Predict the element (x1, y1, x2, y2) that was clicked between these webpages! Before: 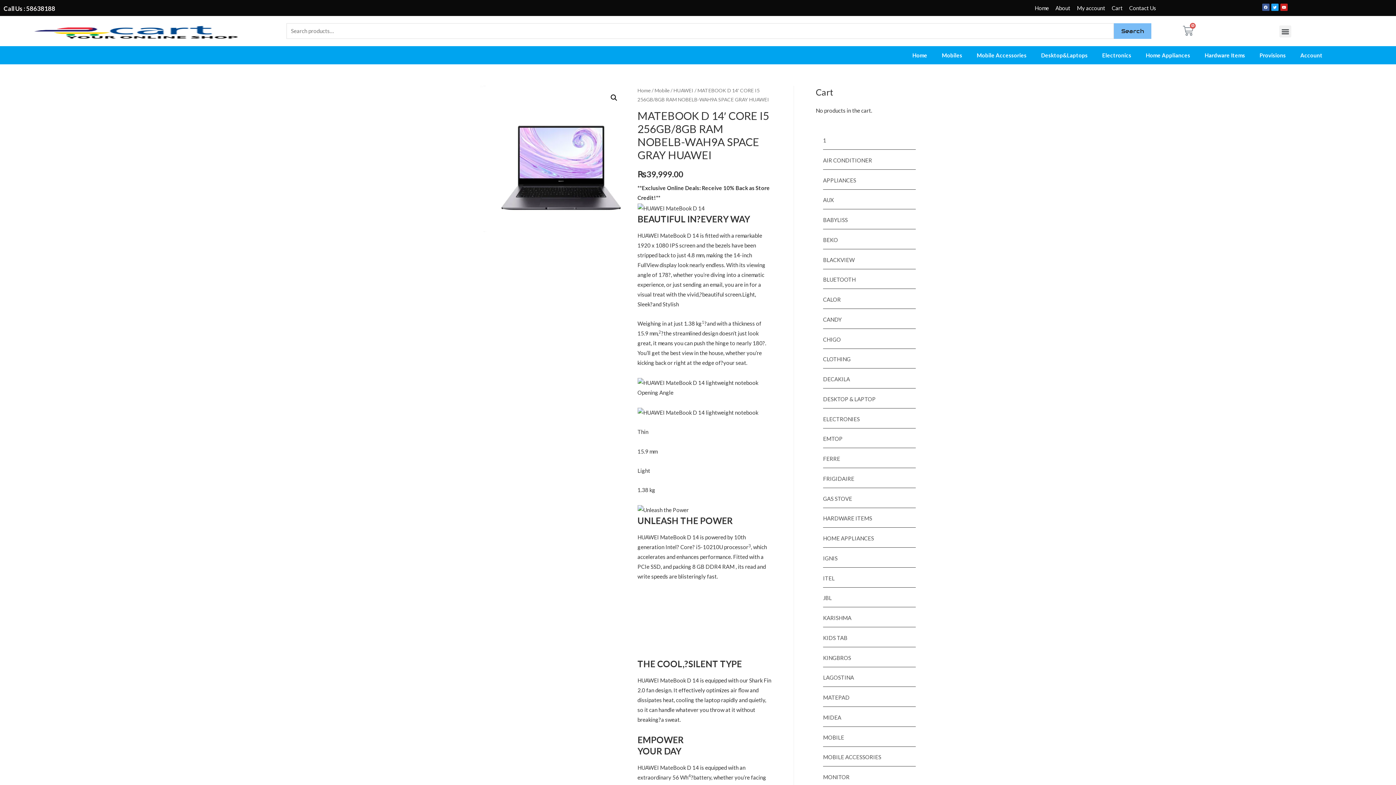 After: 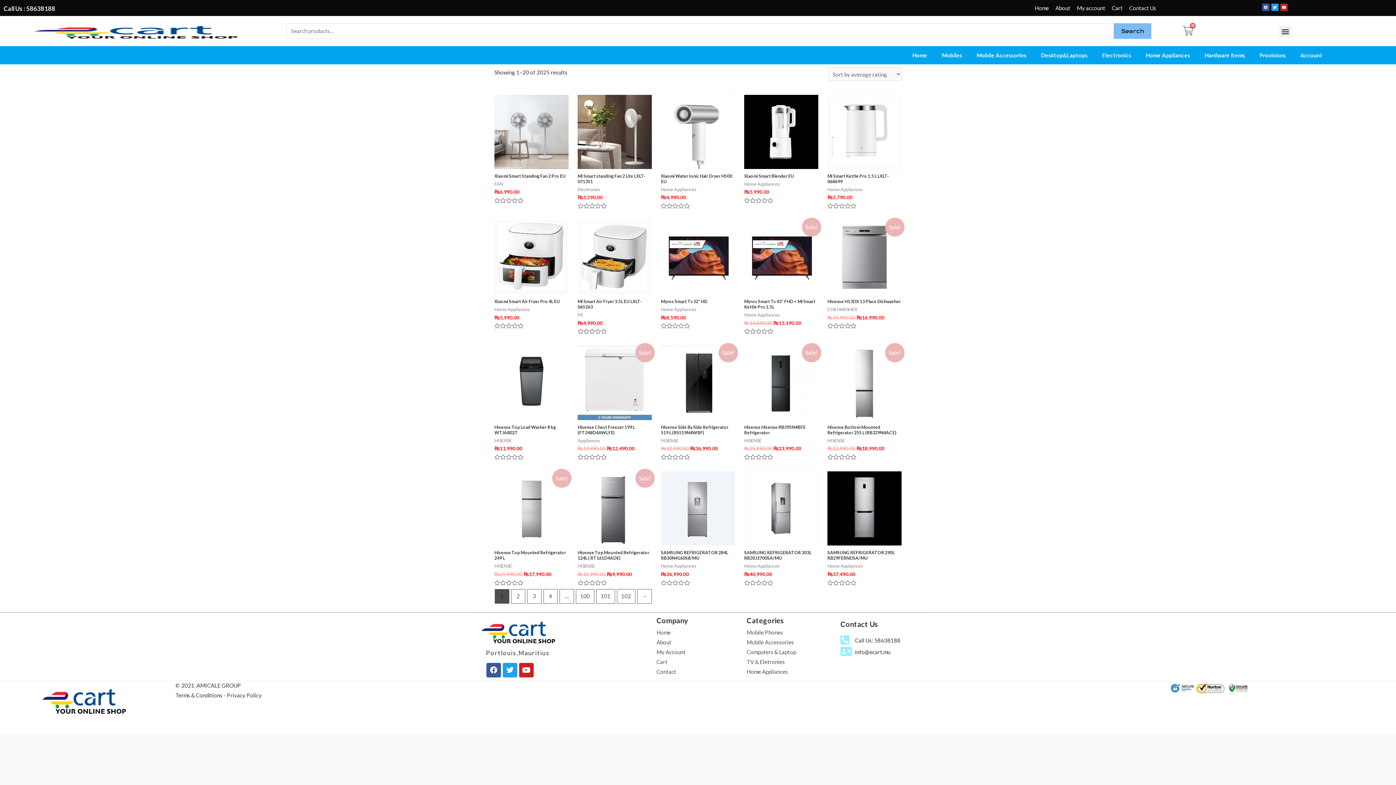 Action: label: HOME APPLIANCES bbox: (823, 535, 874, 541)